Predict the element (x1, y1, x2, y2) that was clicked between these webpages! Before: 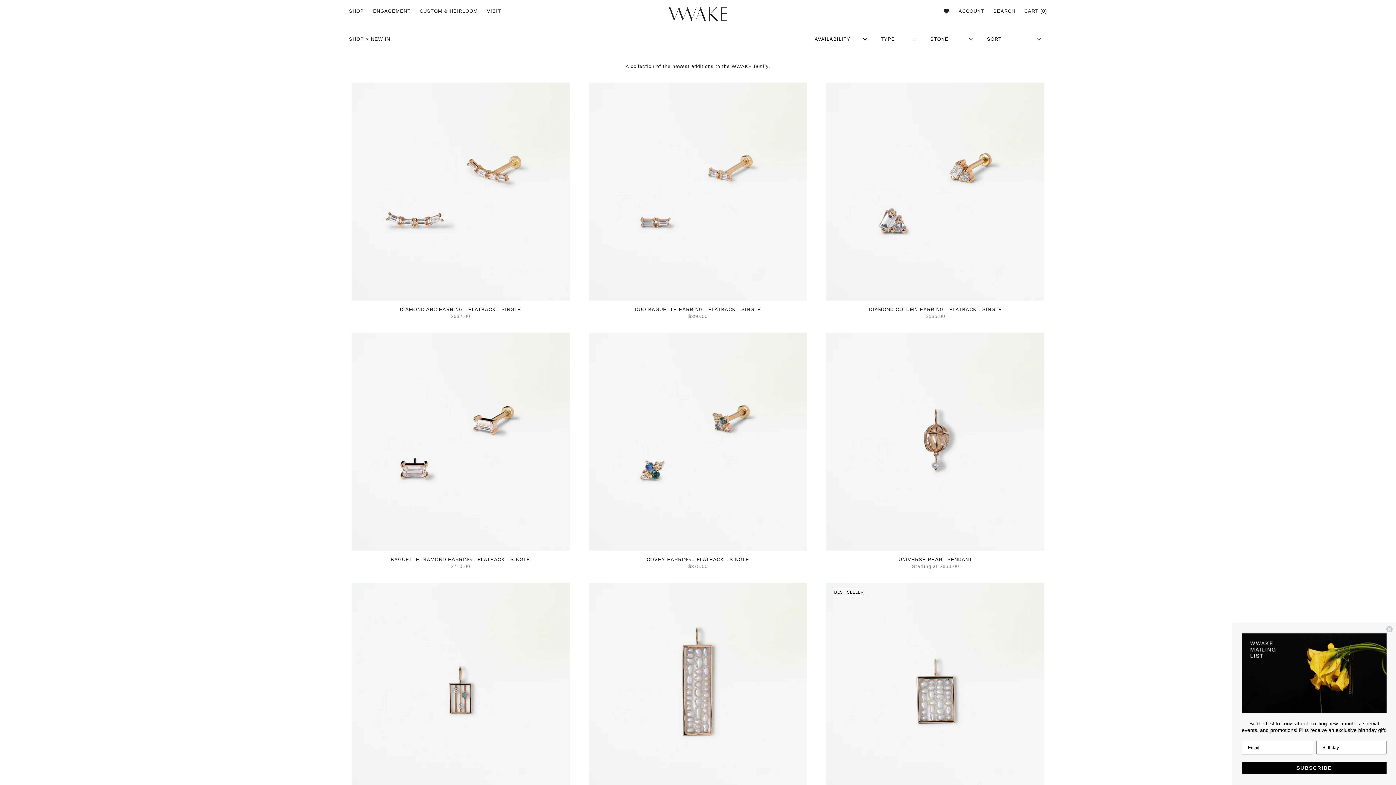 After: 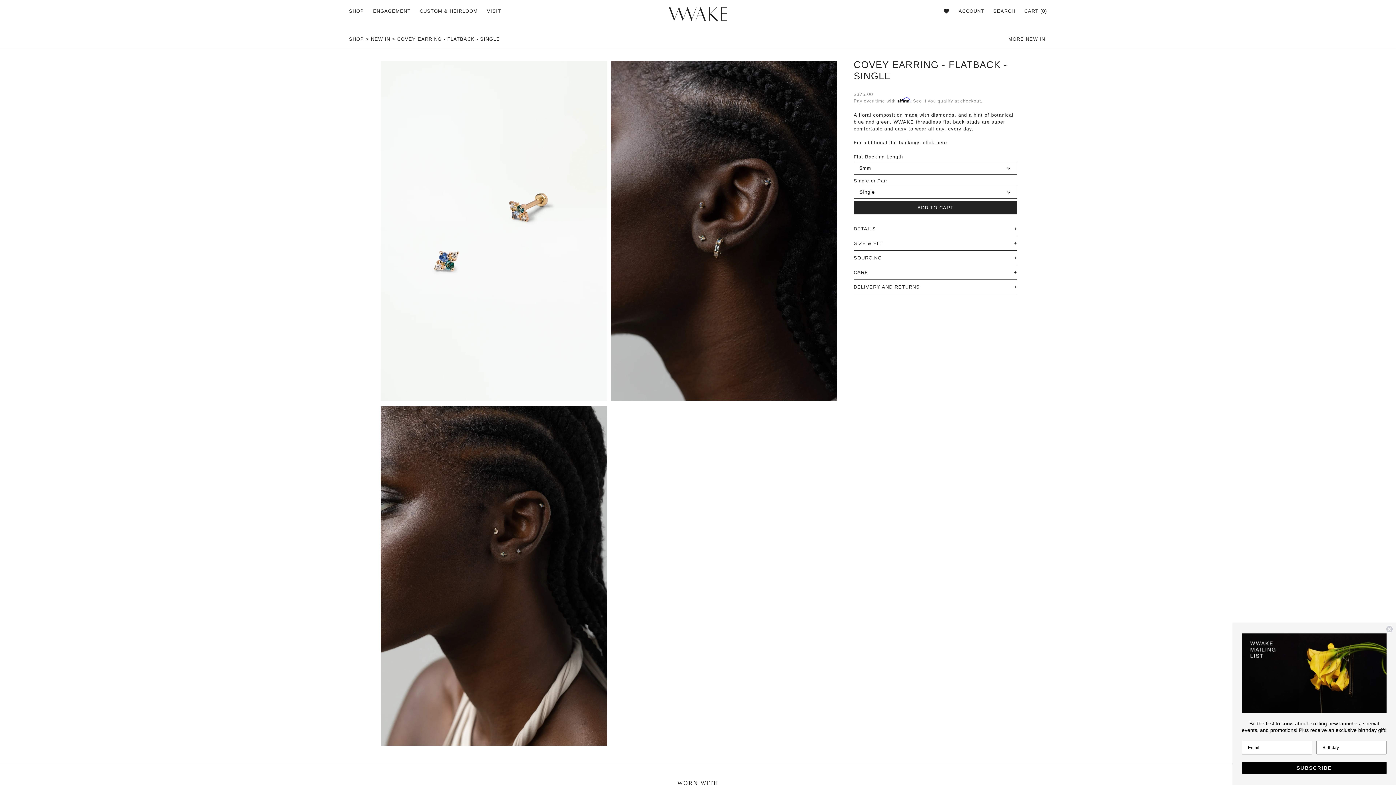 Action: label: COVEY EARRING - FLATBACK - SINGLE bbox: (646, 556, 749, 562)